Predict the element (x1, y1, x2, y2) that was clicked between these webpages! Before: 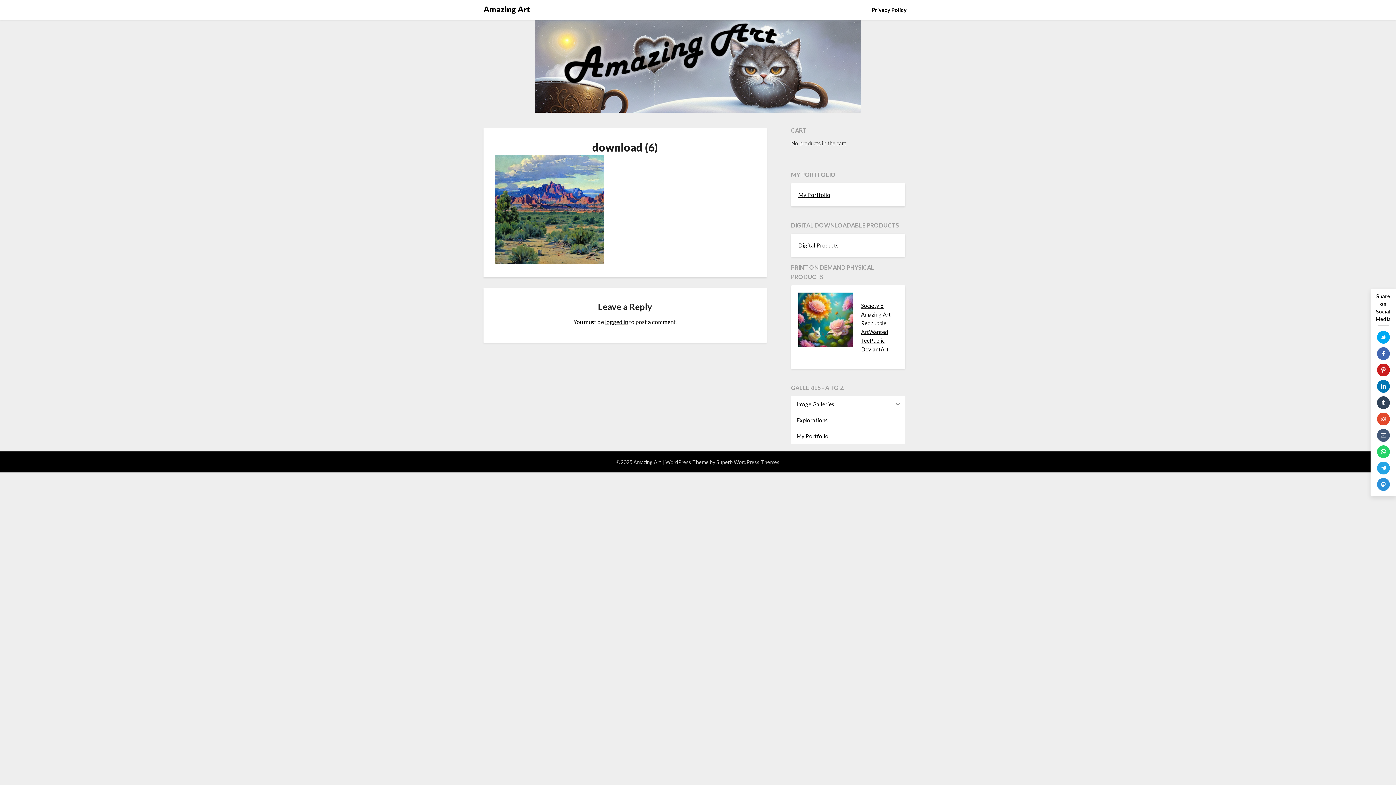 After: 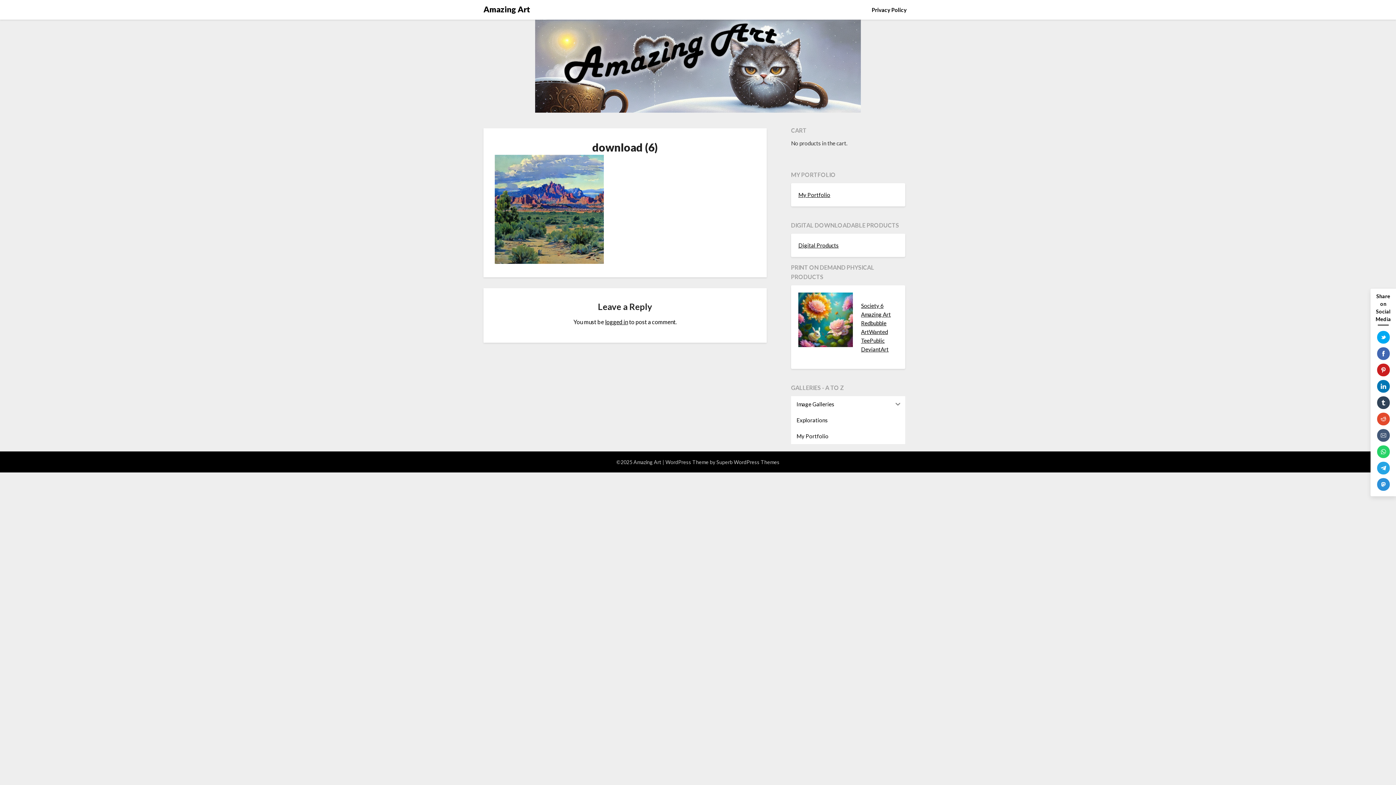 Action: bbox: (861, 337, 884, 343) label: TeePublic